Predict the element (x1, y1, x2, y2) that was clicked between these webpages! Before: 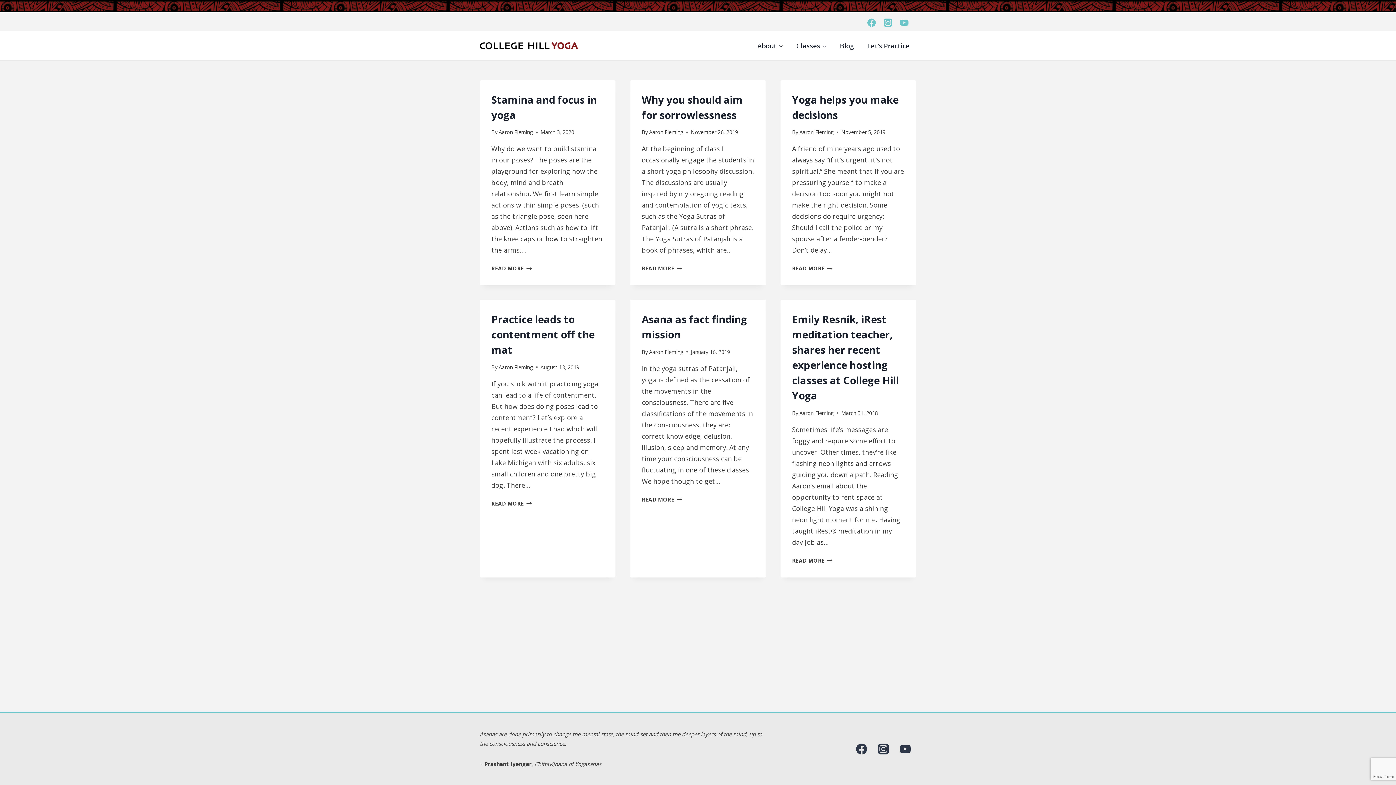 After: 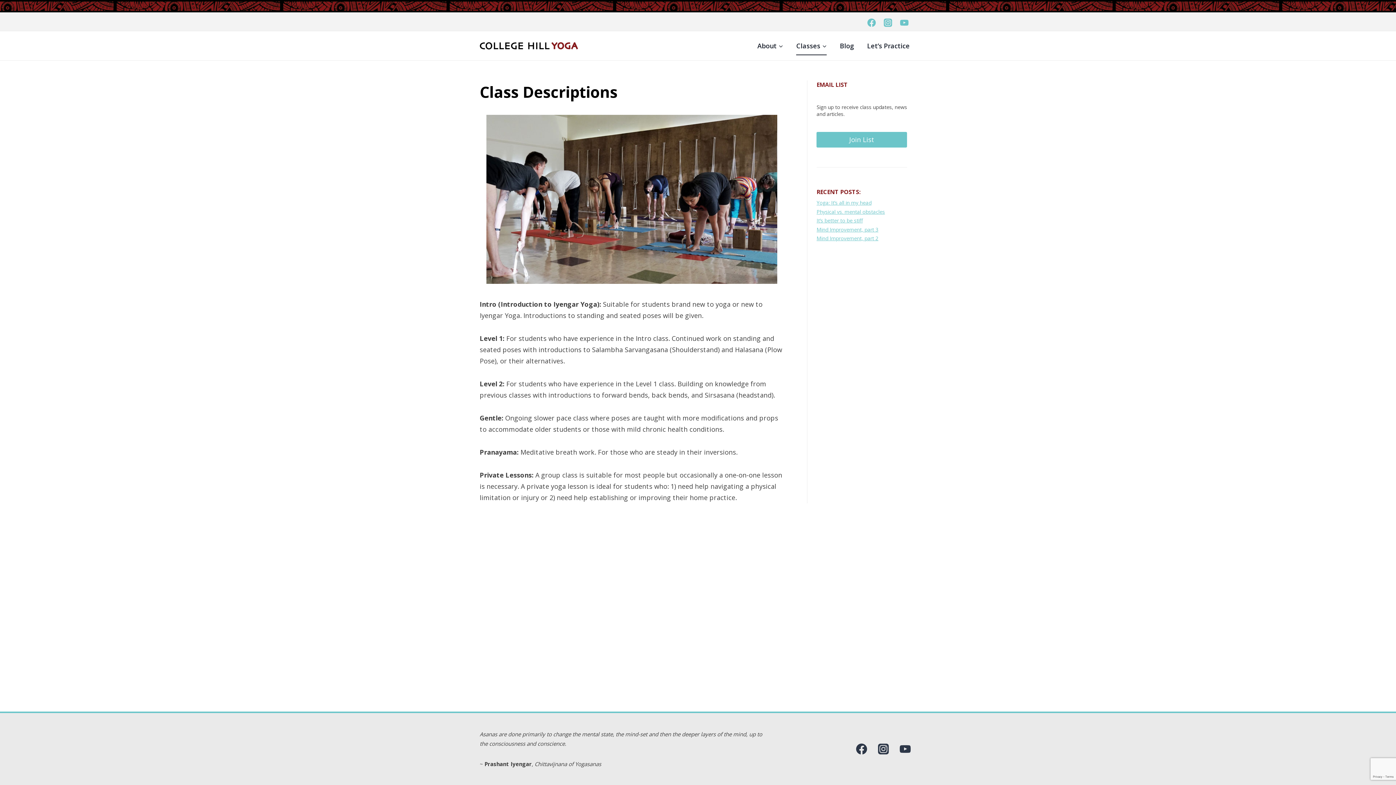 Action: bbox: (789, 36, 833, 55) label: Classes